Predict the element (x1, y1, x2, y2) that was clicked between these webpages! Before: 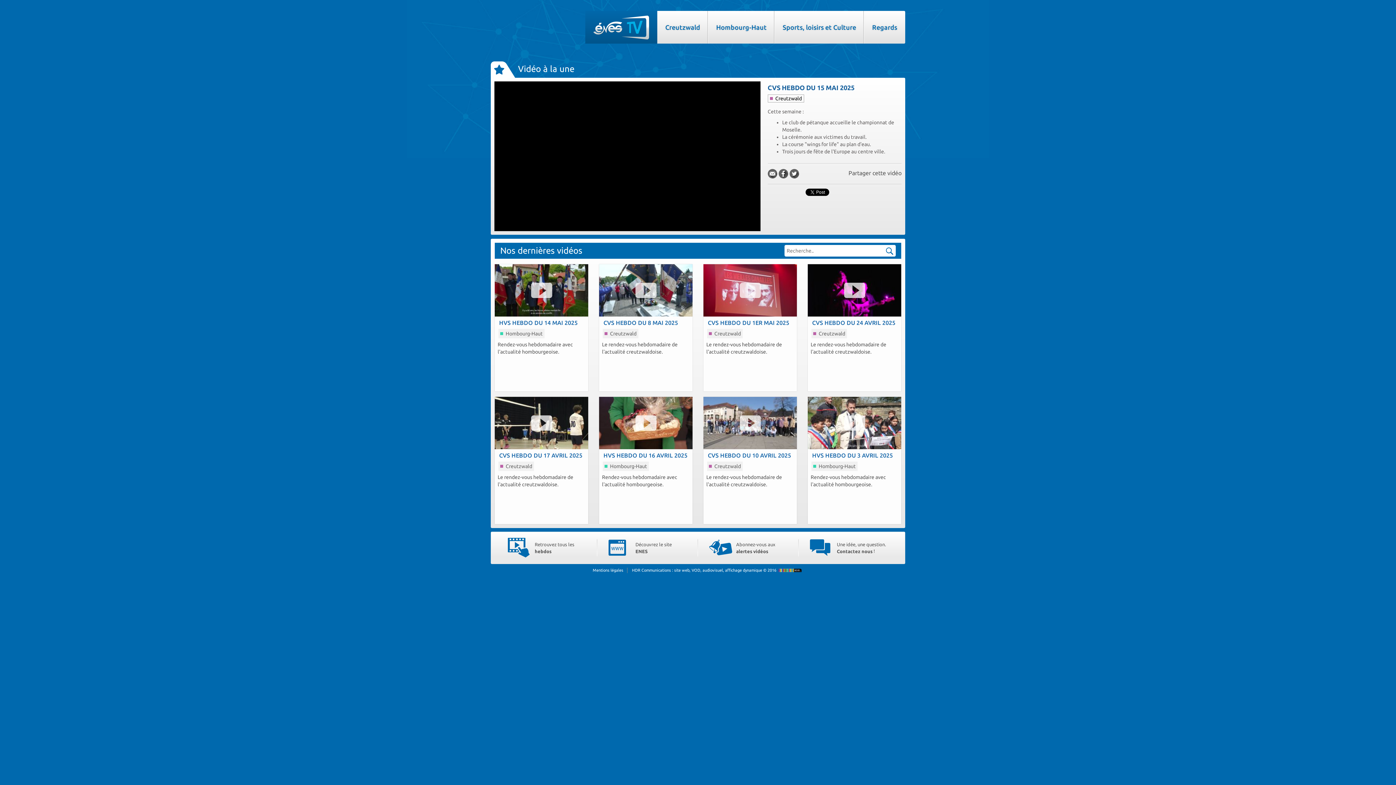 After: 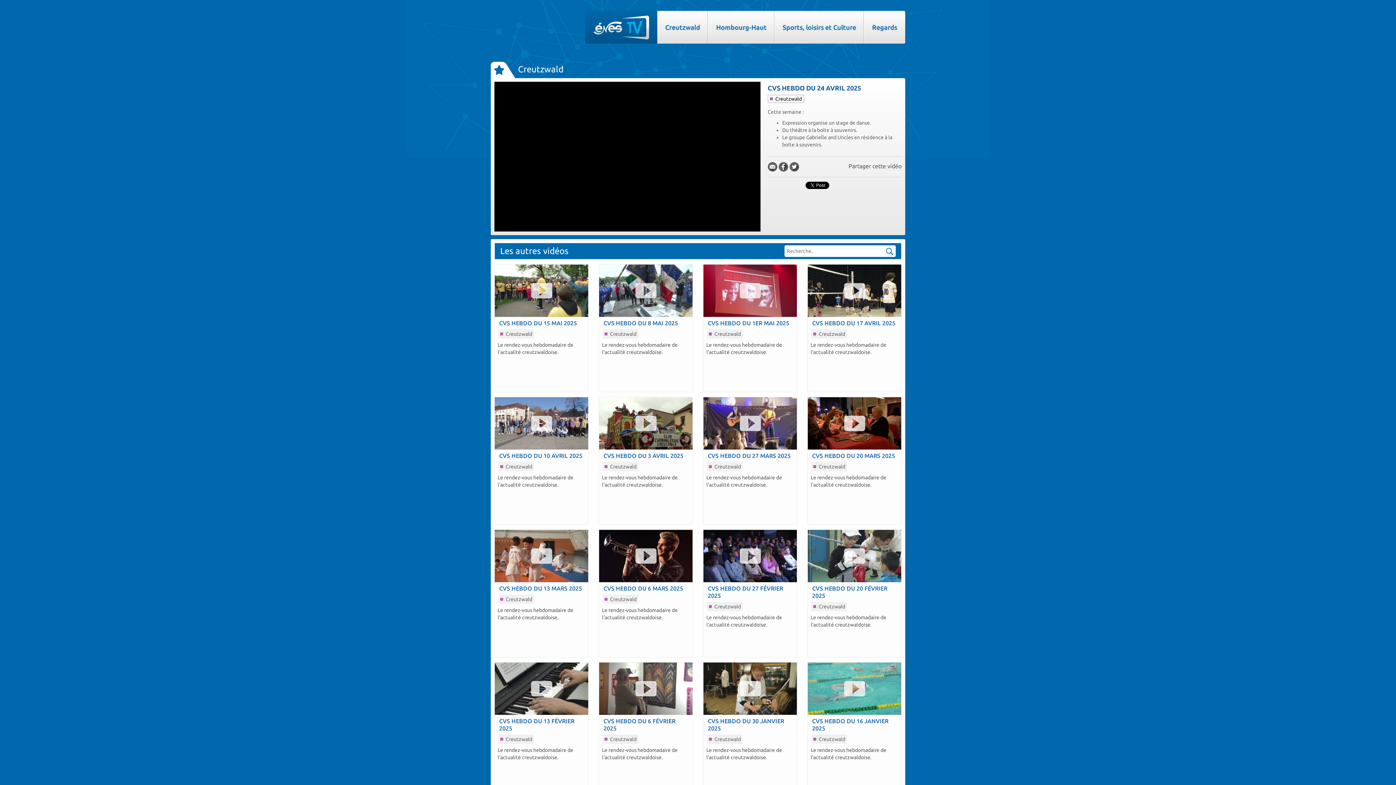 Action: bbox: (808, 264, 901, 316)